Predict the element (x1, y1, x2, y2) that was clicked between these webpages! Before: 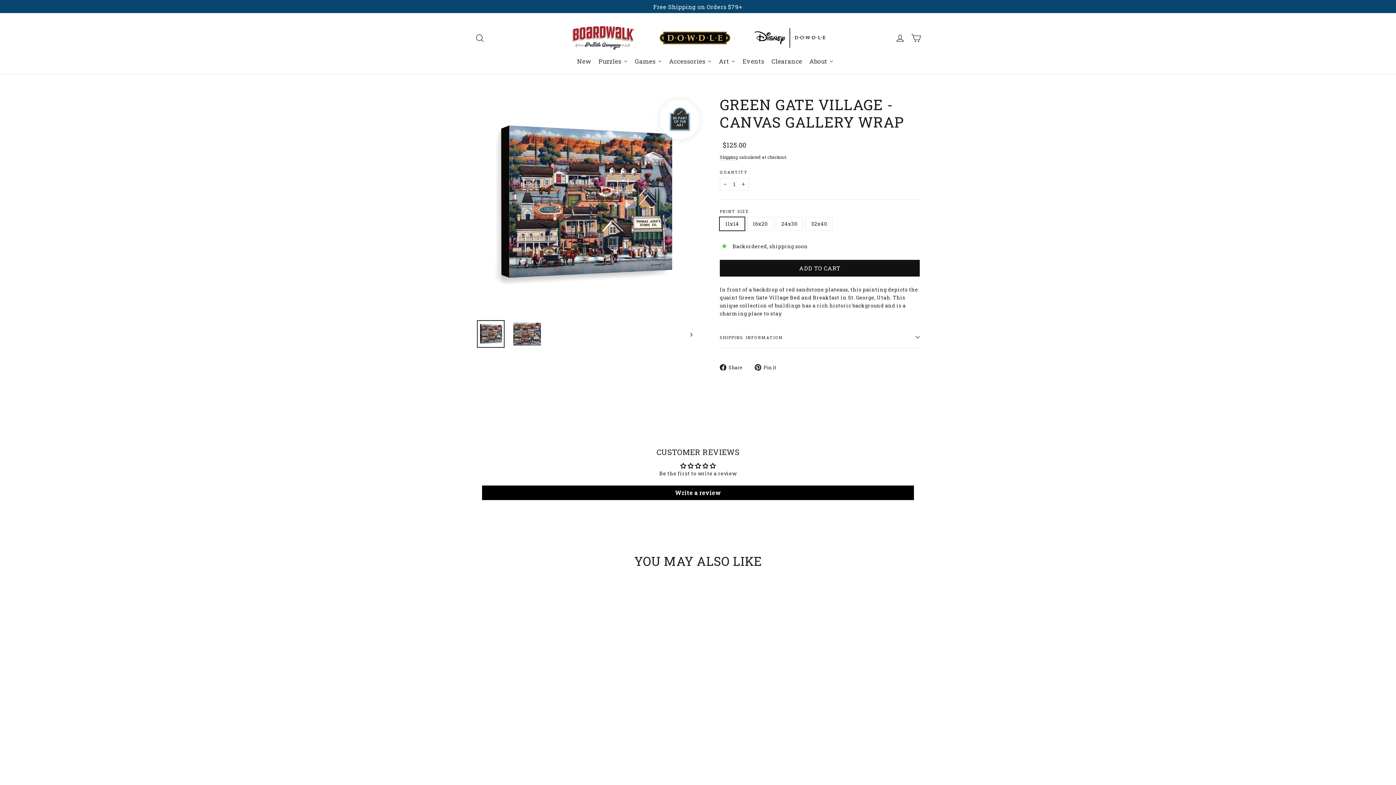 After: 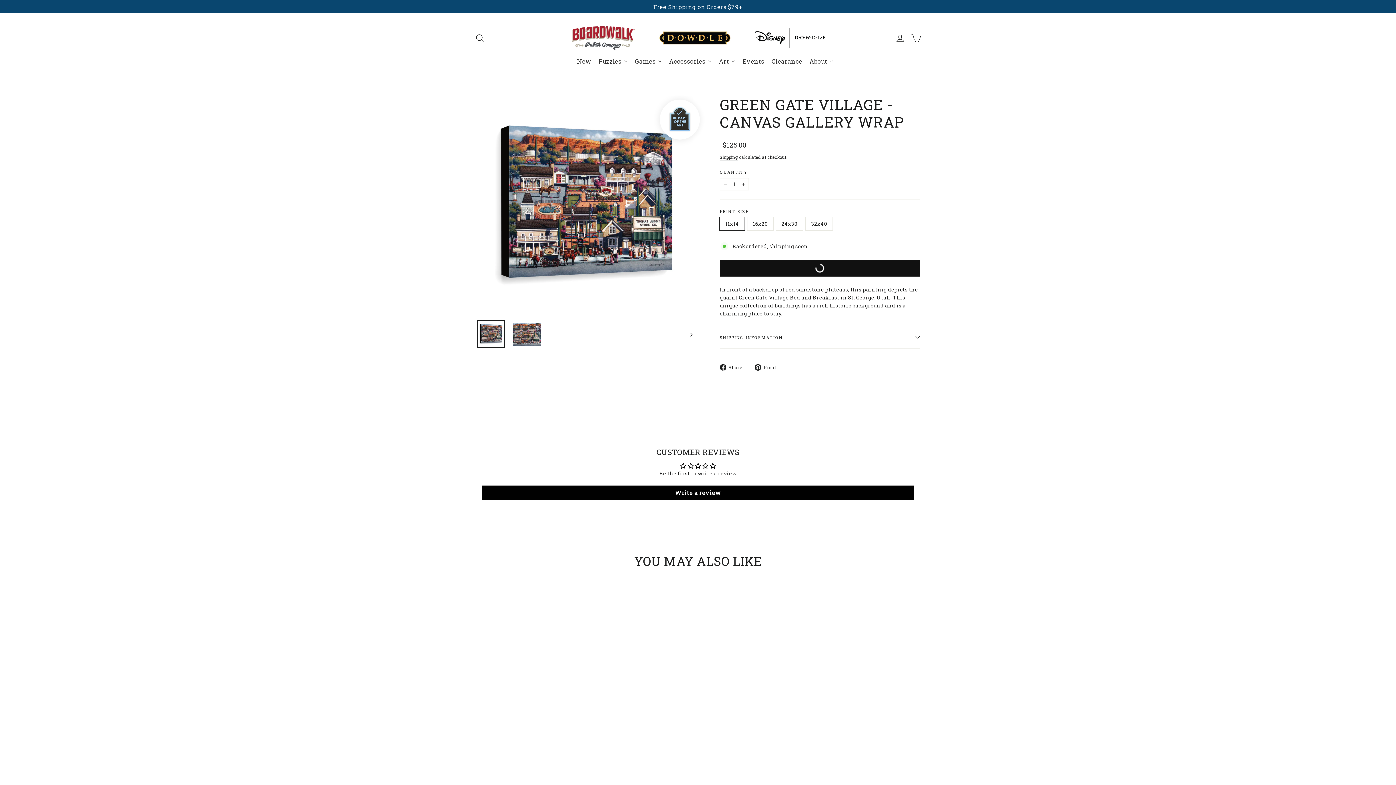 Action: bbox: (720, 260, 920, 276) label: ADD TO CART